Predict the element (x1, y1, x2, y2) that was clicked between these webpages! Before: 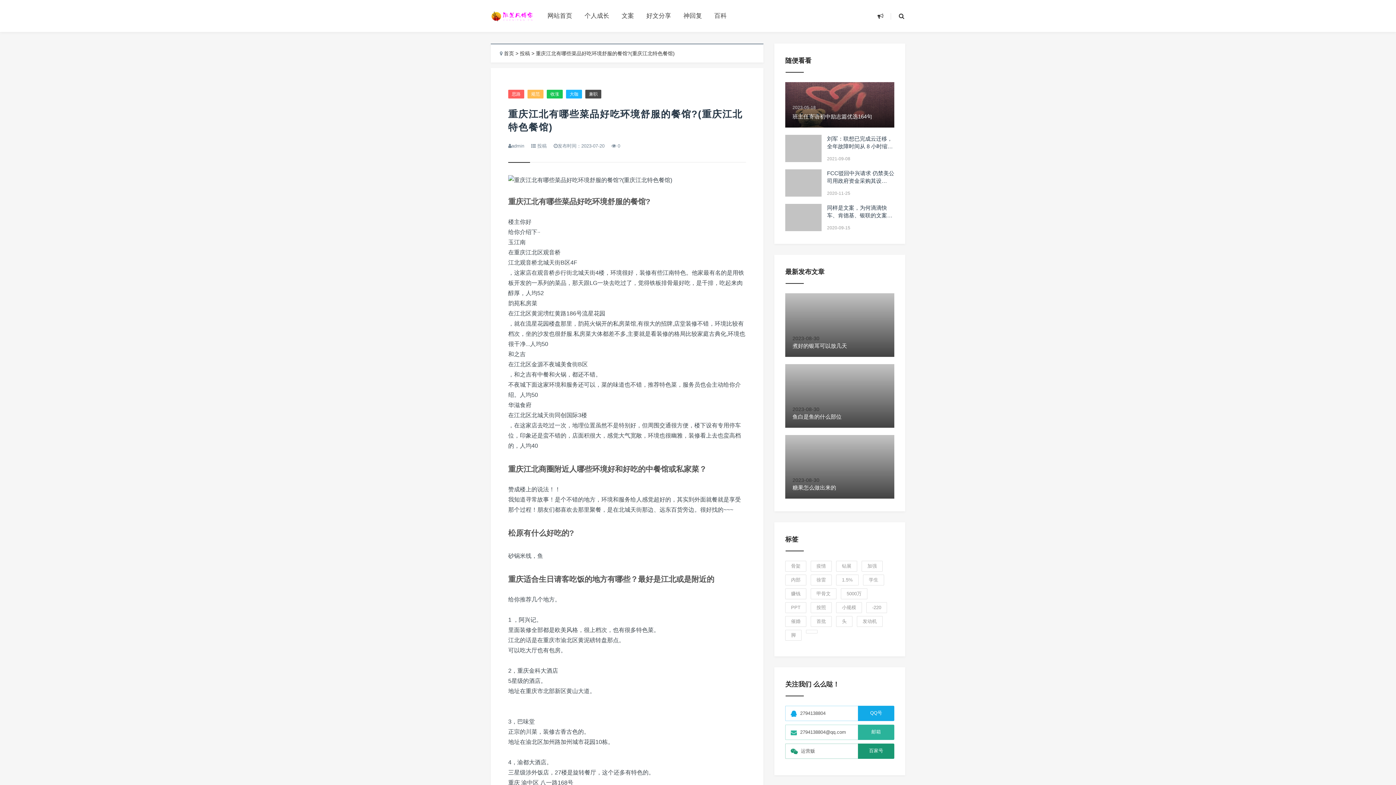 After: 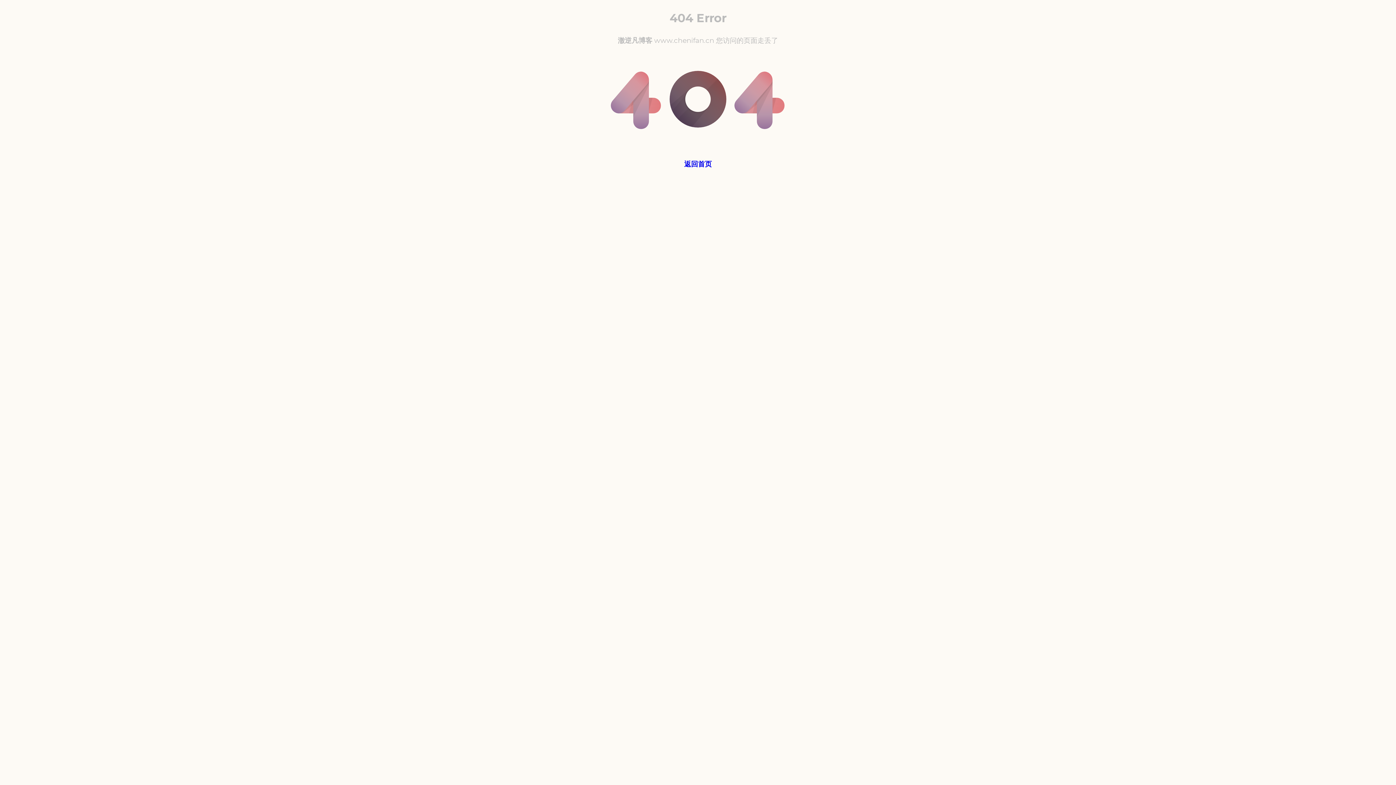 Action: bbox: (827, 135, 893, 157) label: 刘军：联想已完成云迁移，全年故障时间从 8 小时缩短到 50 分钟